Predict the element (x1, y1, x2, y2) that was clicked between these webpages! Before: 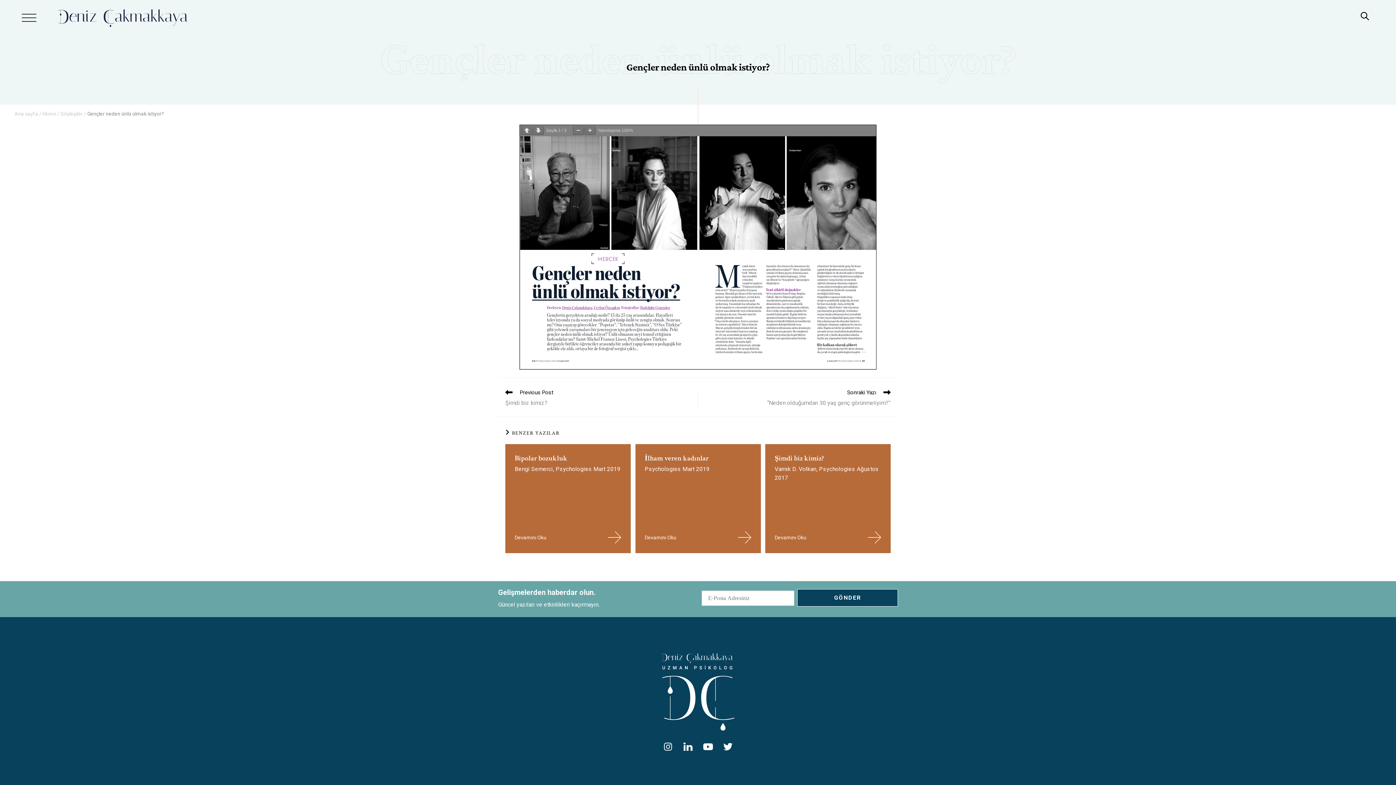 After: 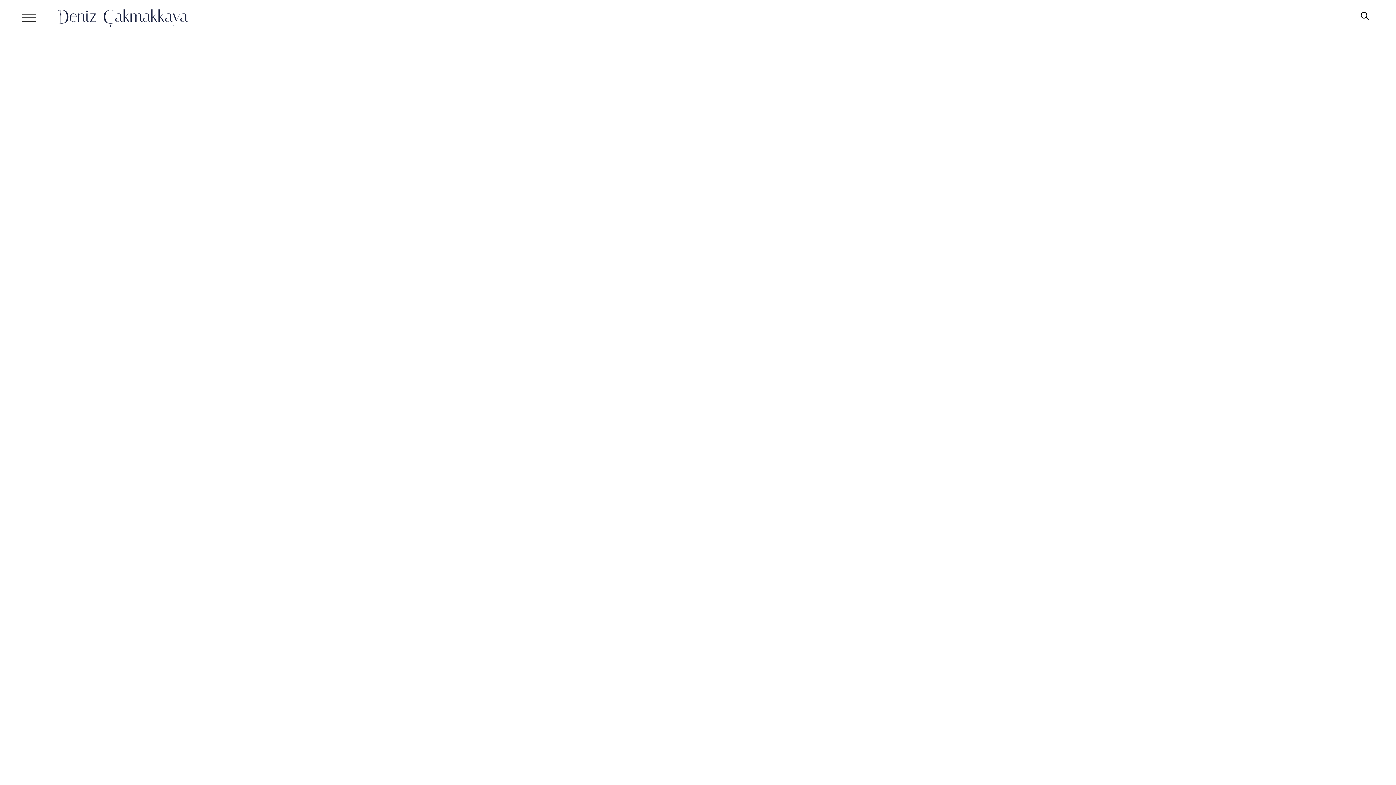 Action: label: Home bbox: (42, 110, 56, 116)